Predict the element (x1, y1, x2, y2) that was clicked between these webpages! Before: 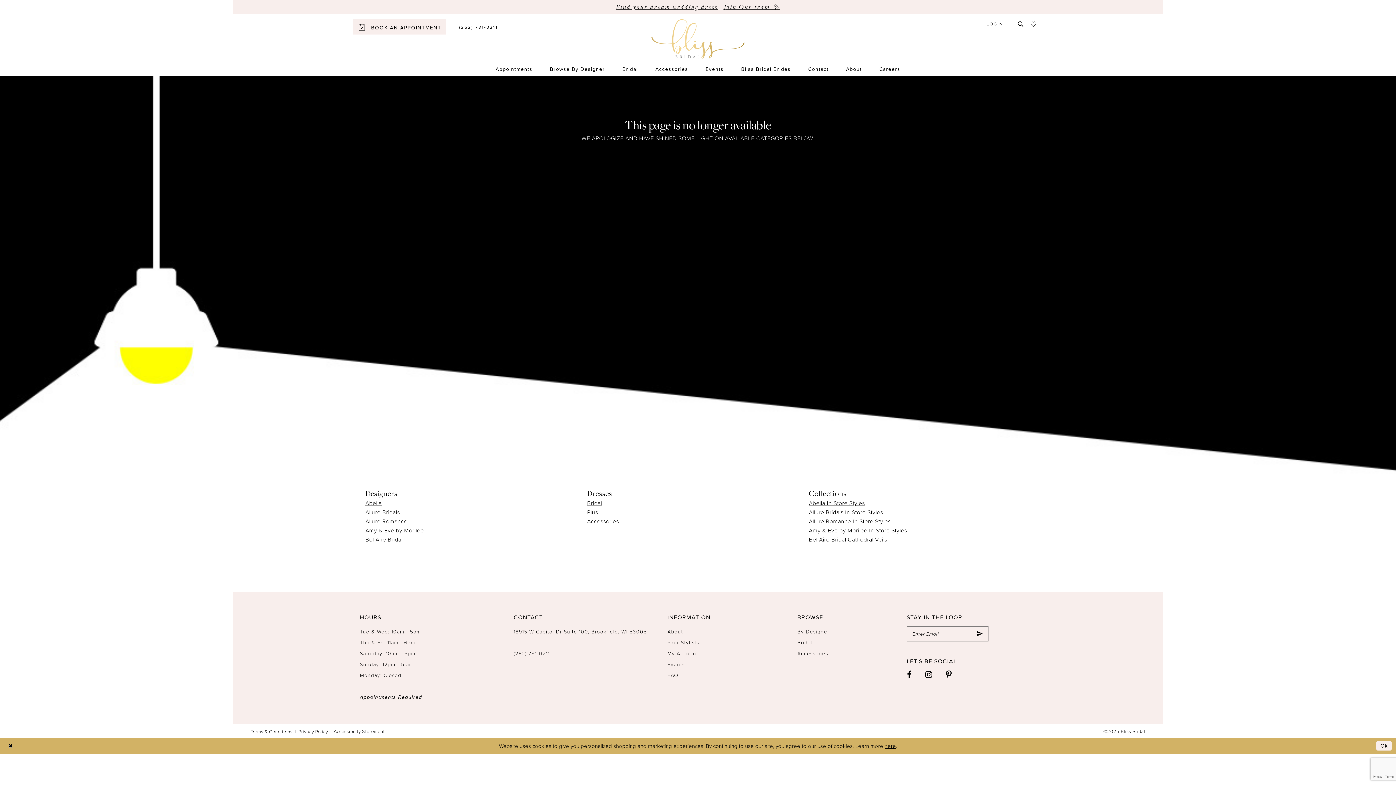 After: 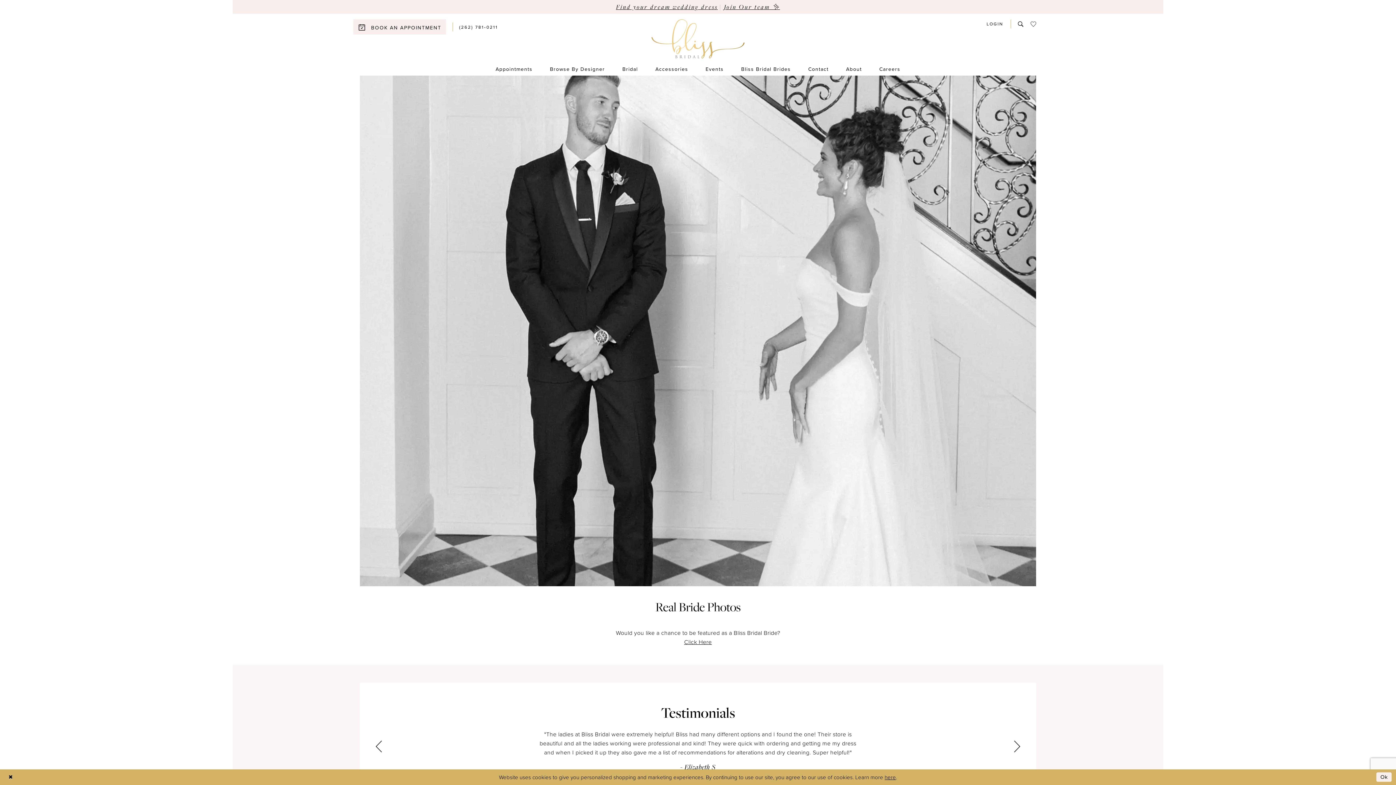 Action: label: Bliss Bridal Brides bbox: (732, 62, 799, 75)